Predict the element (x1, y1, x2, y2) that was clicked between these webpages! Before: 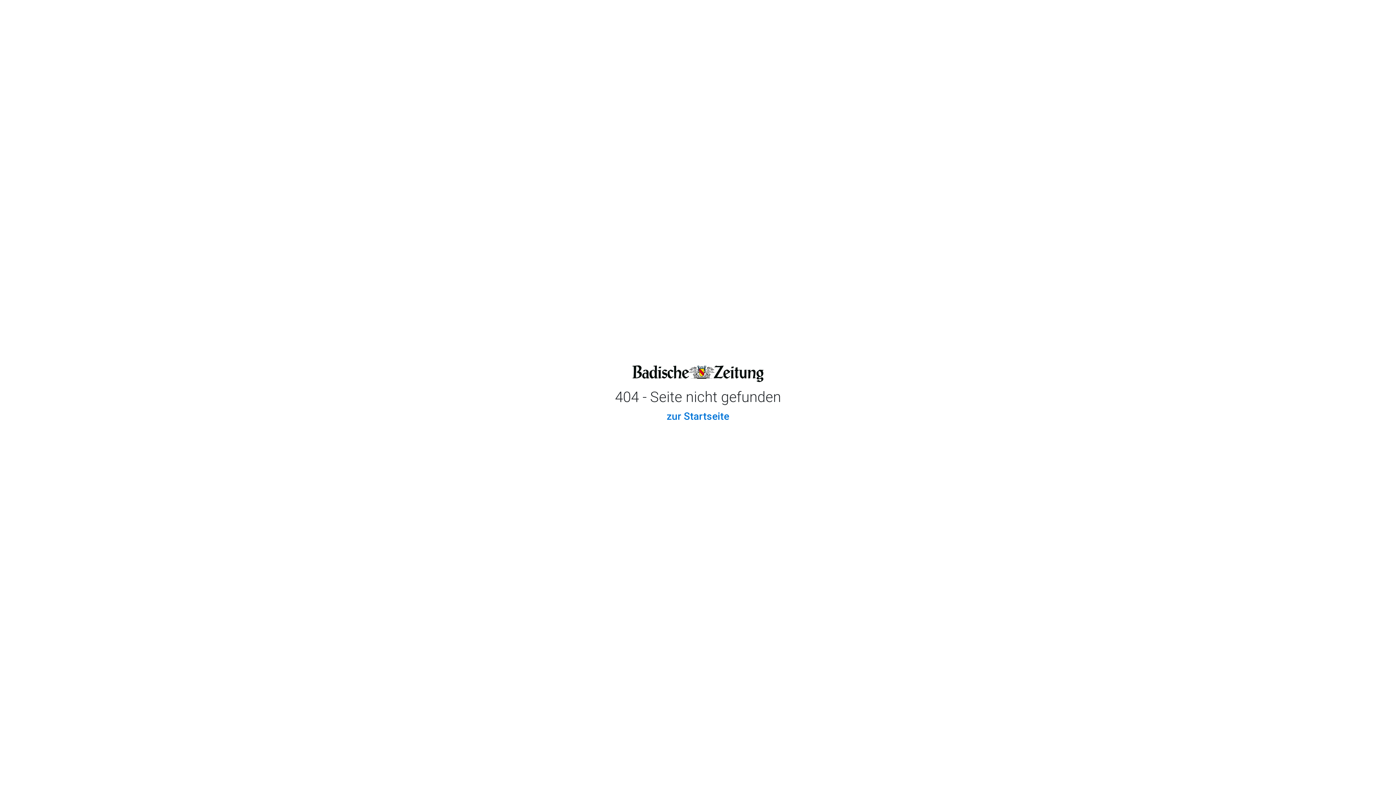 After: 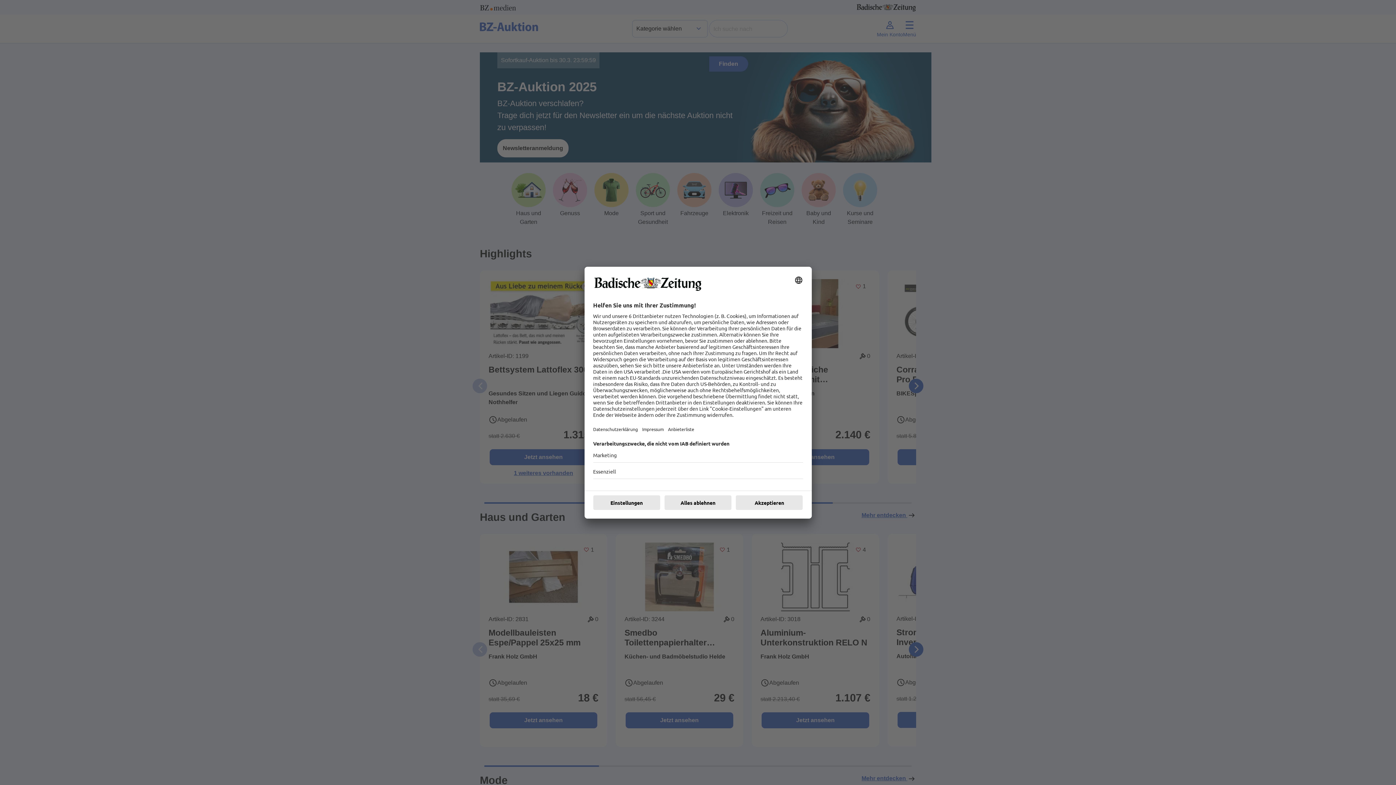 Action: label: zur Startseite bbox: (666, 410, 729, 422)